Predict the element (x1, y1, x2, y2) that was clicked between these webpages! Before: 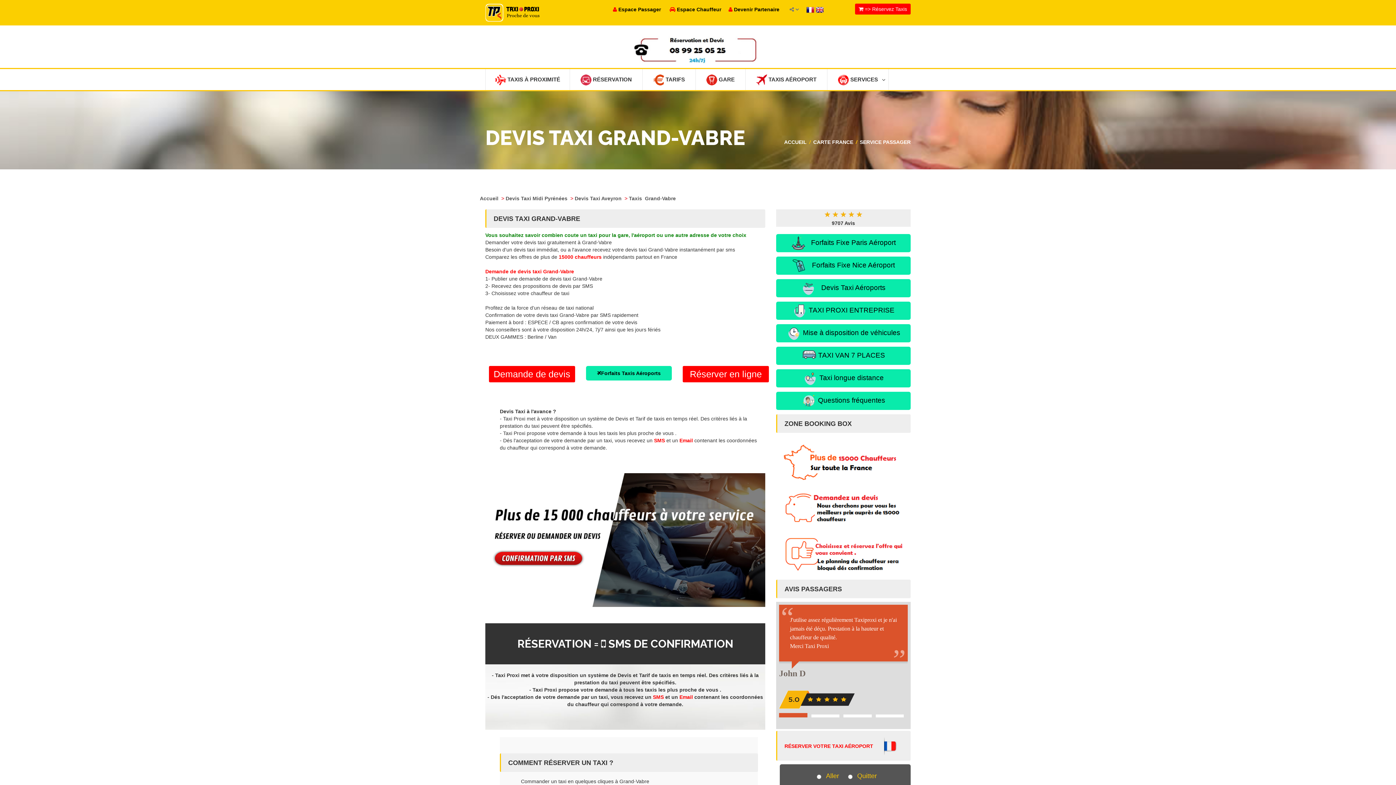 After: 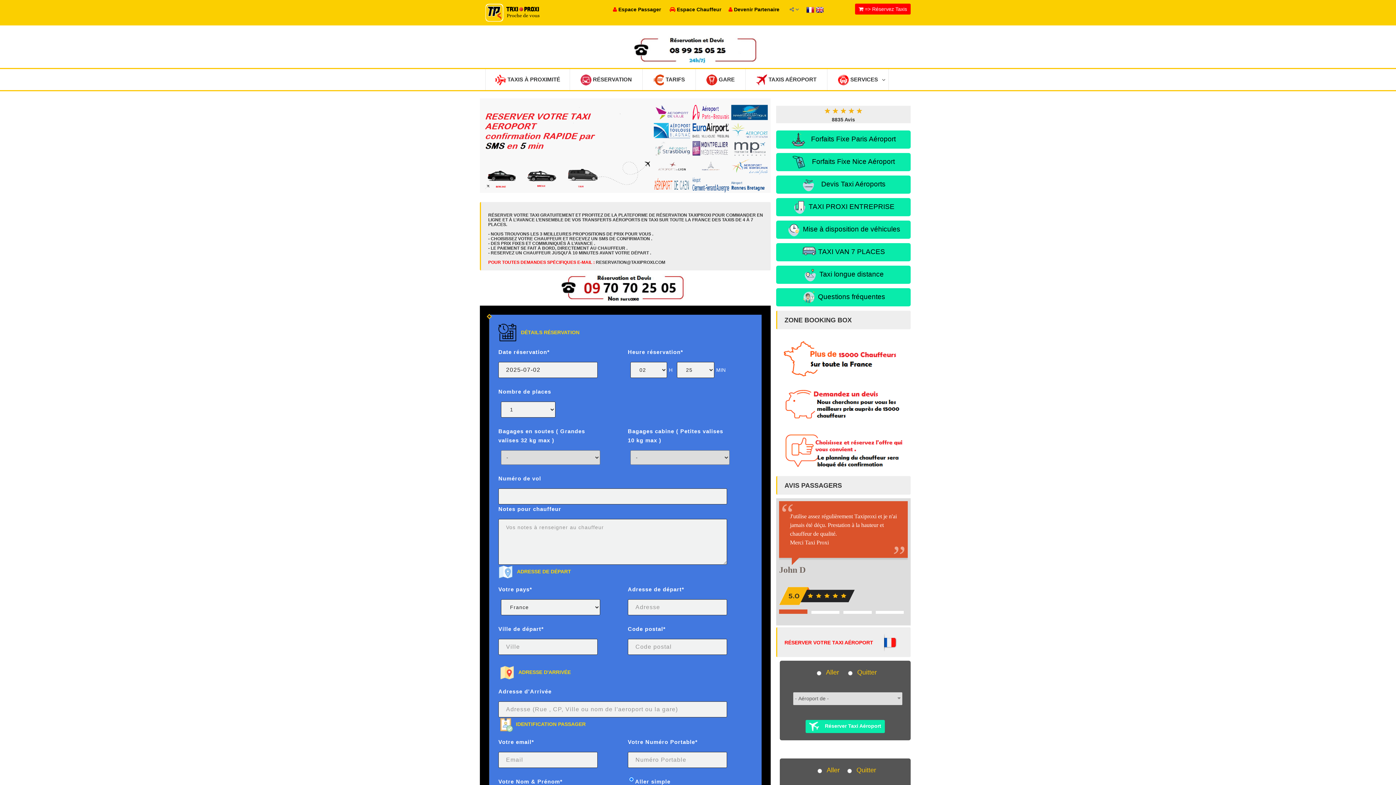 Action: bbox: (586, 366, 672, 380) label: Forfaits Taxis Aéroports